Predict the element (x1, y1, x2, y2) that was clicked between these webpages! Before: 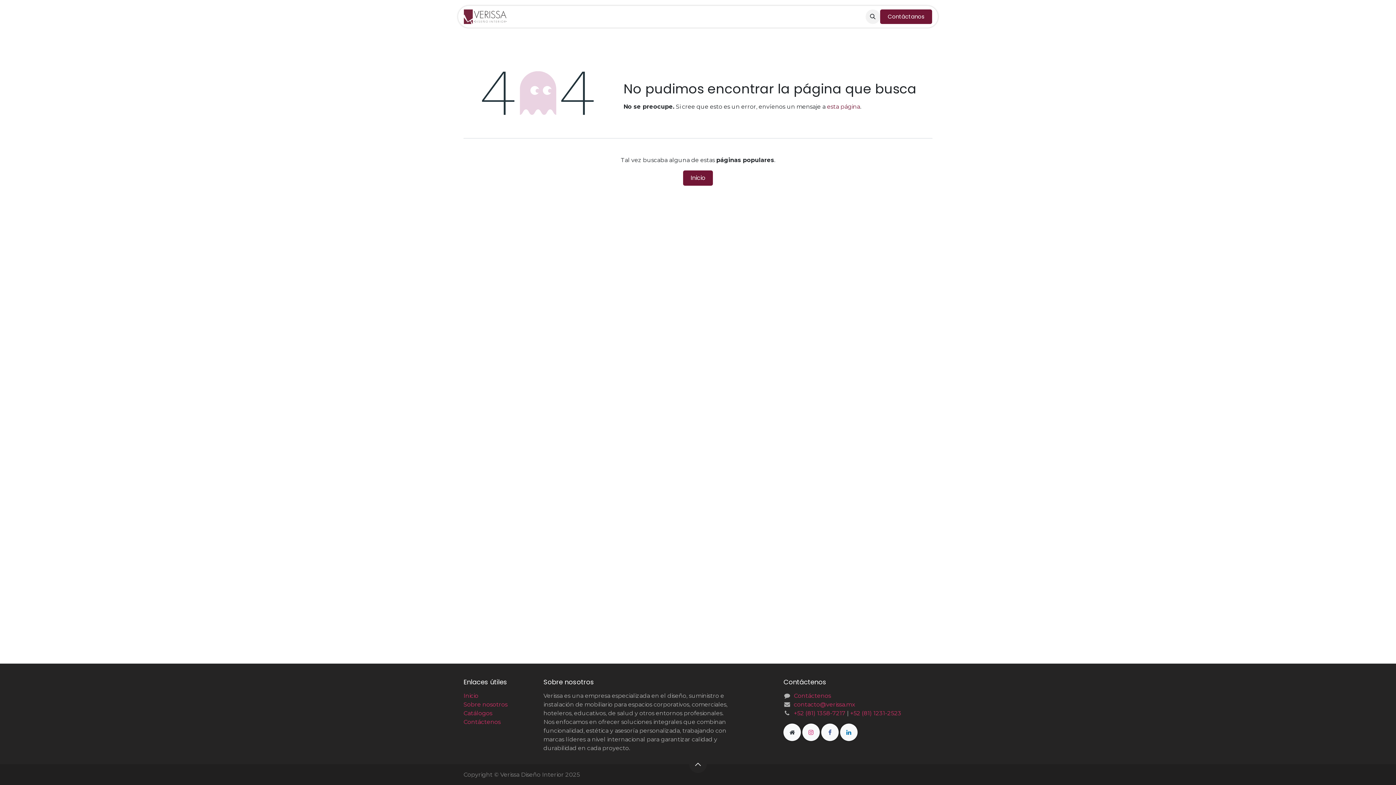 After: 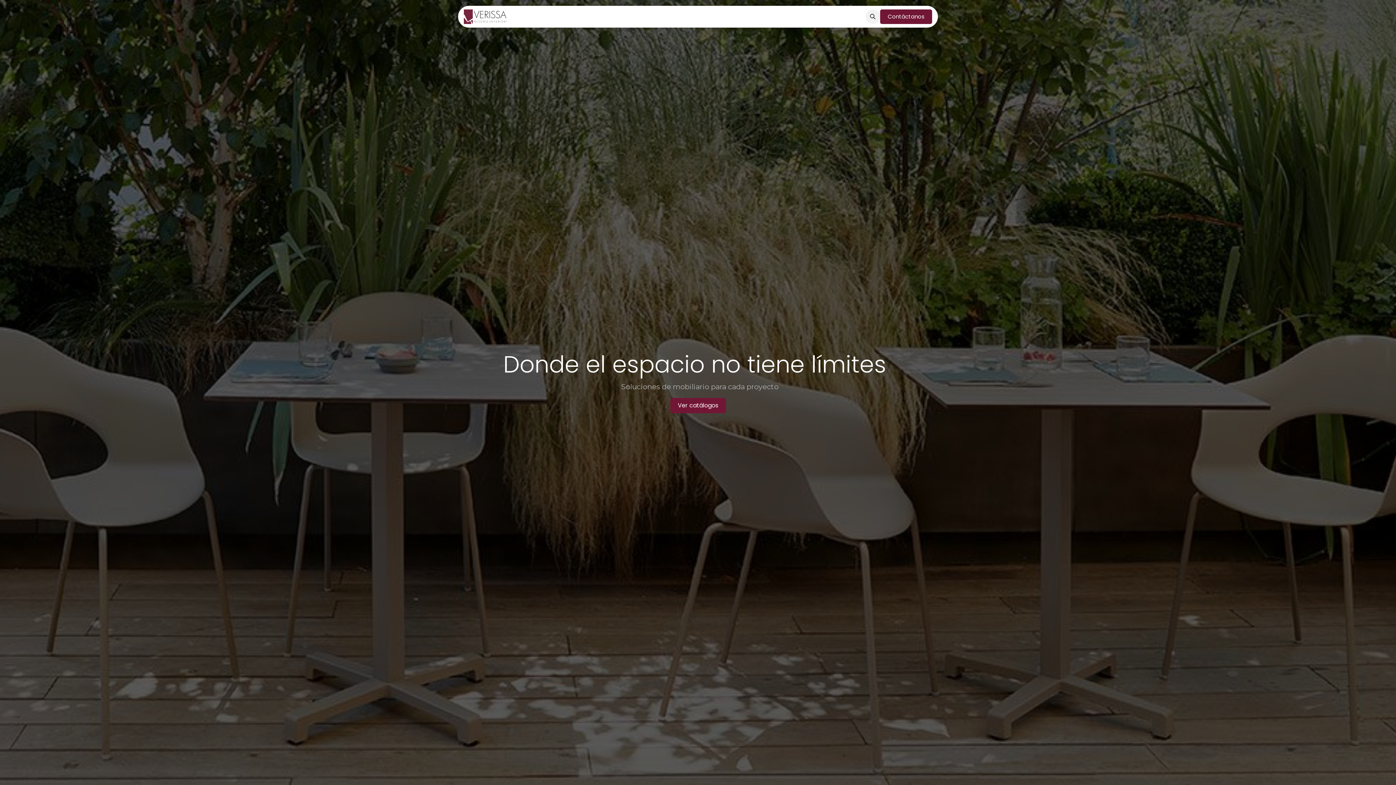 Action: bbox: (463, 692, 478, 699) label: Inicio